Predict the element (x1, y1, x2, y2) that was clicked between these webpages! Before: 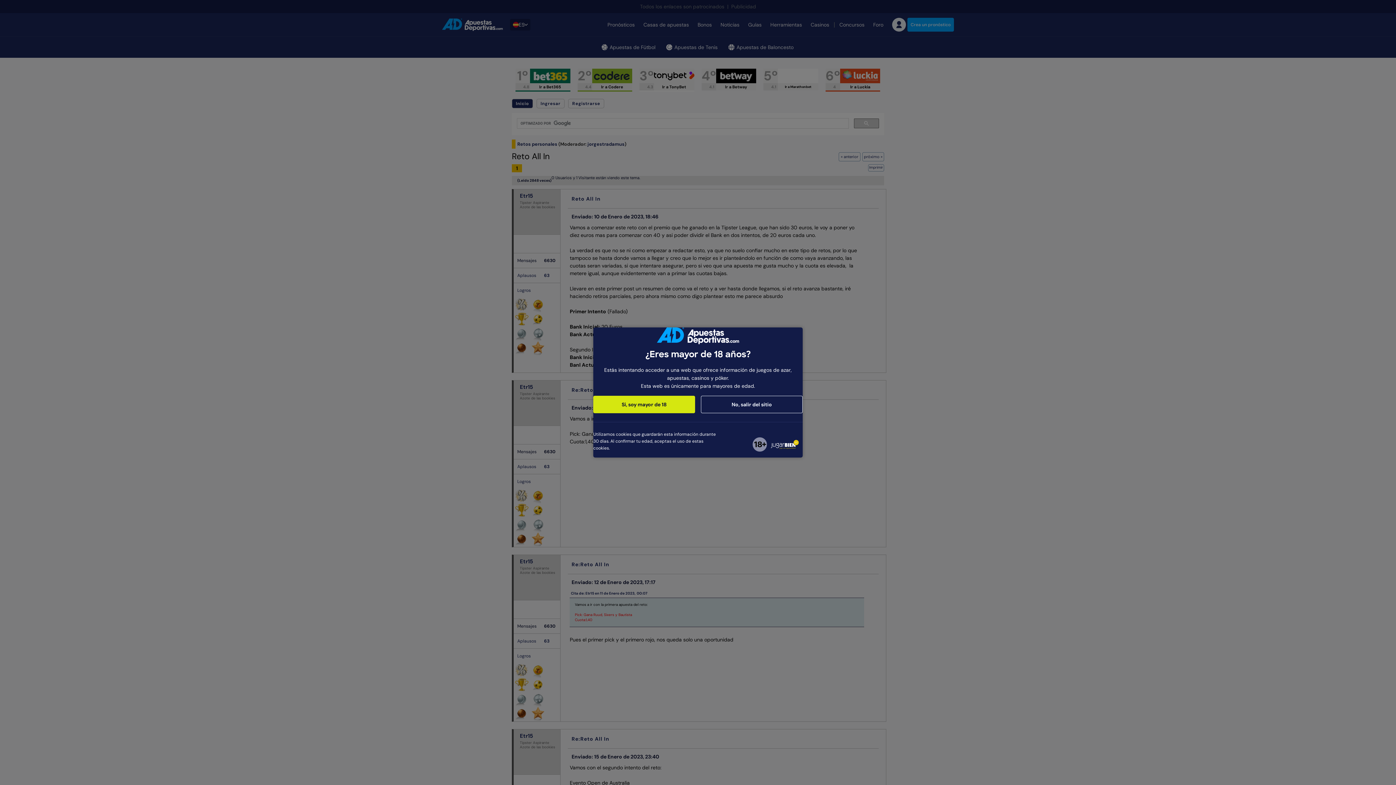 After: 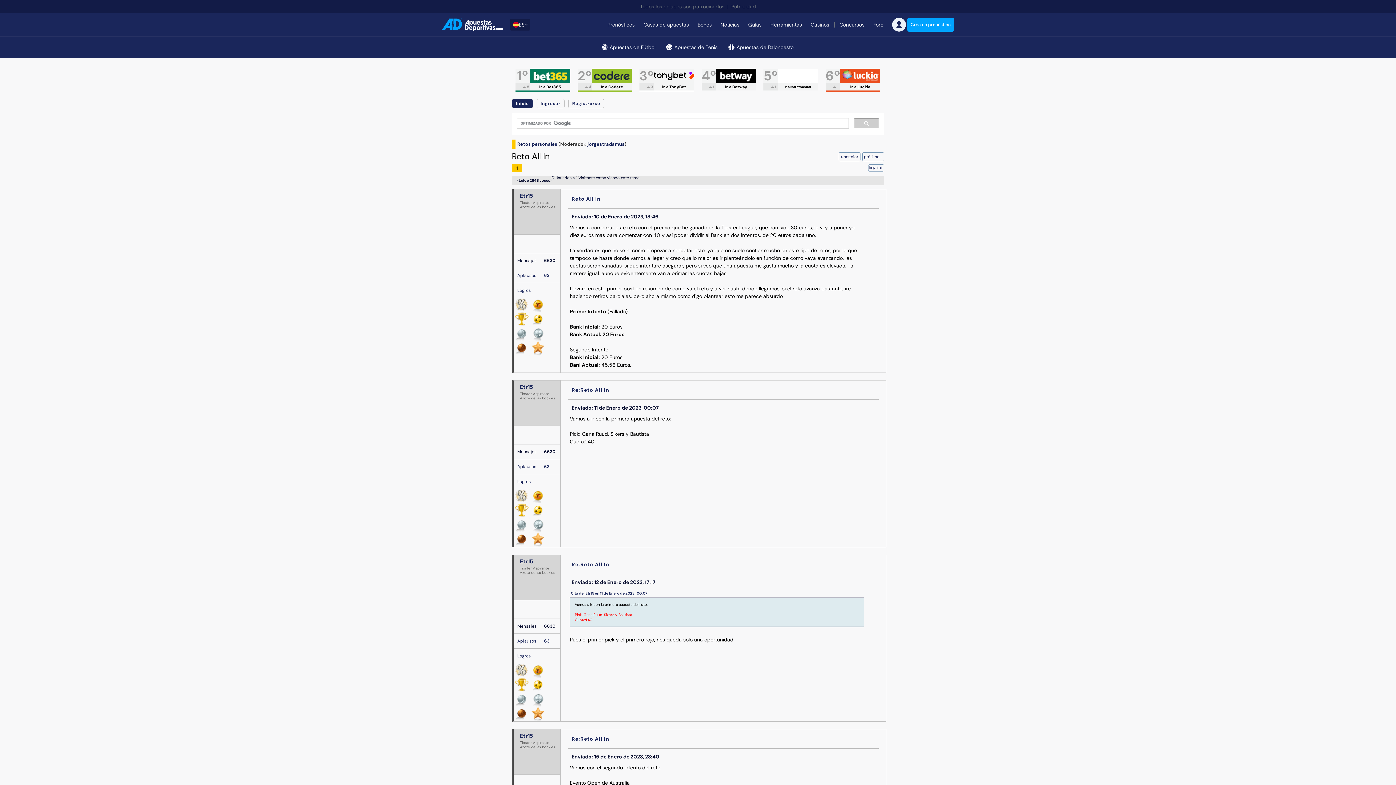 Action: bbox: (593, 396, 695, 413) label: Si, soy mayor de 18